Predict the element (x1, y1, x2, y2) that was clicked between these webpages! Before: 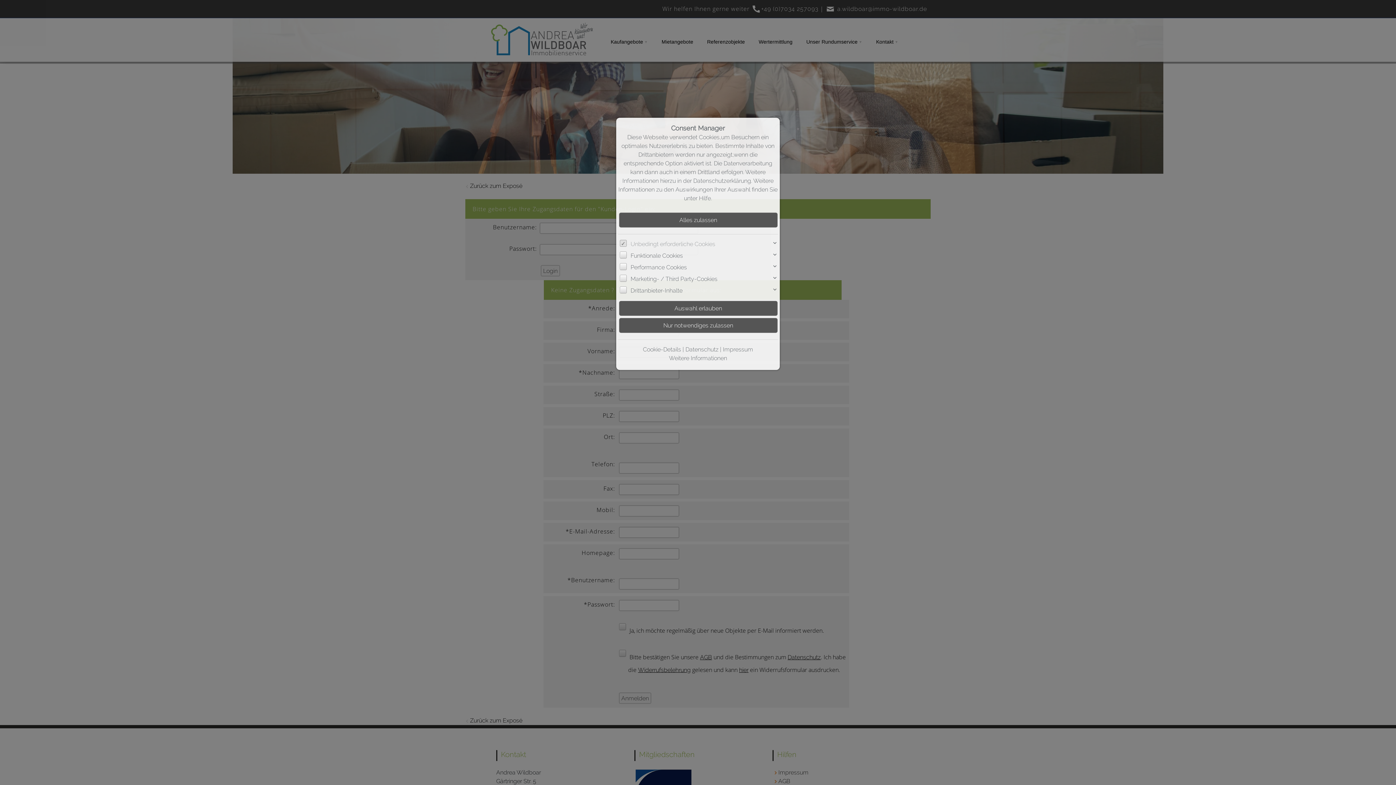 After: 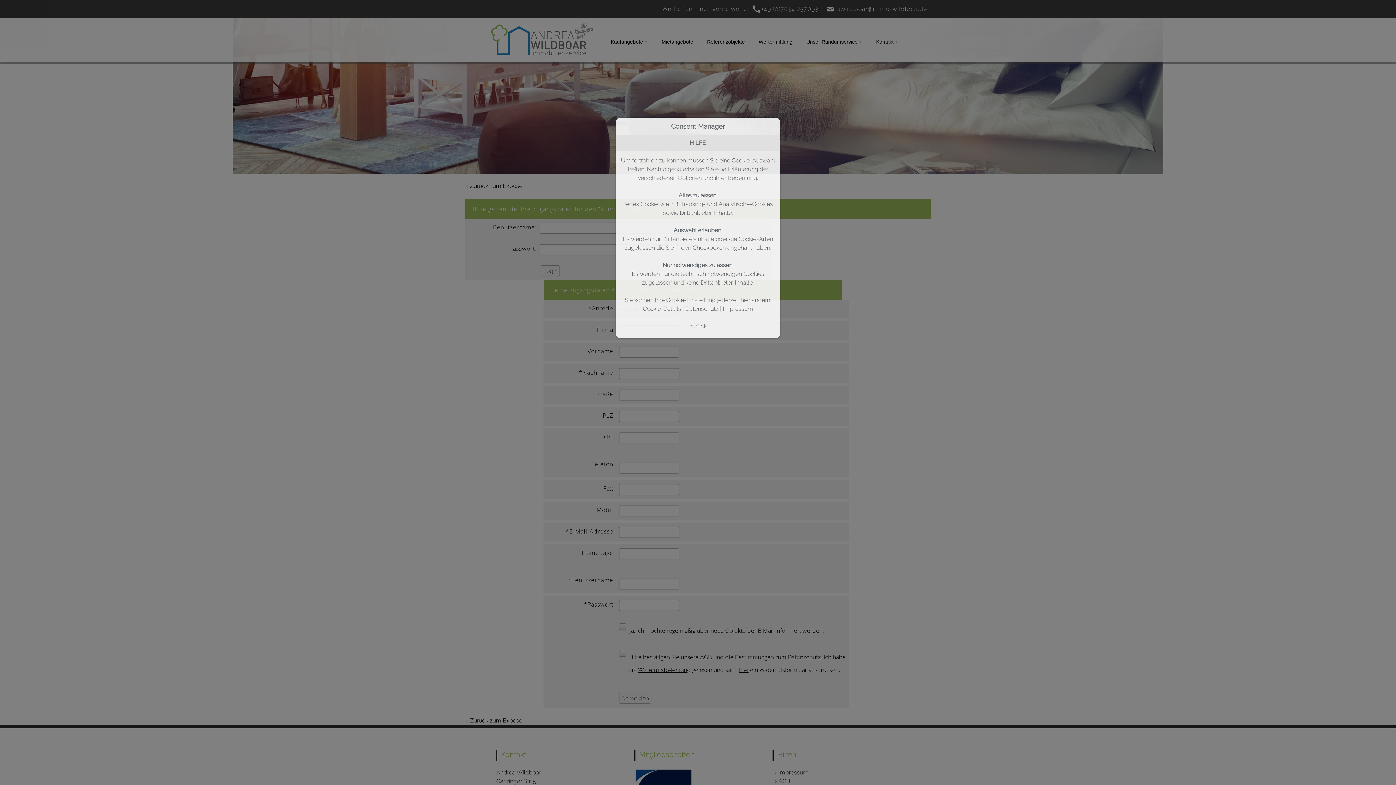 Action: bbox: (699, 194, 711, 201) label: Hilfe